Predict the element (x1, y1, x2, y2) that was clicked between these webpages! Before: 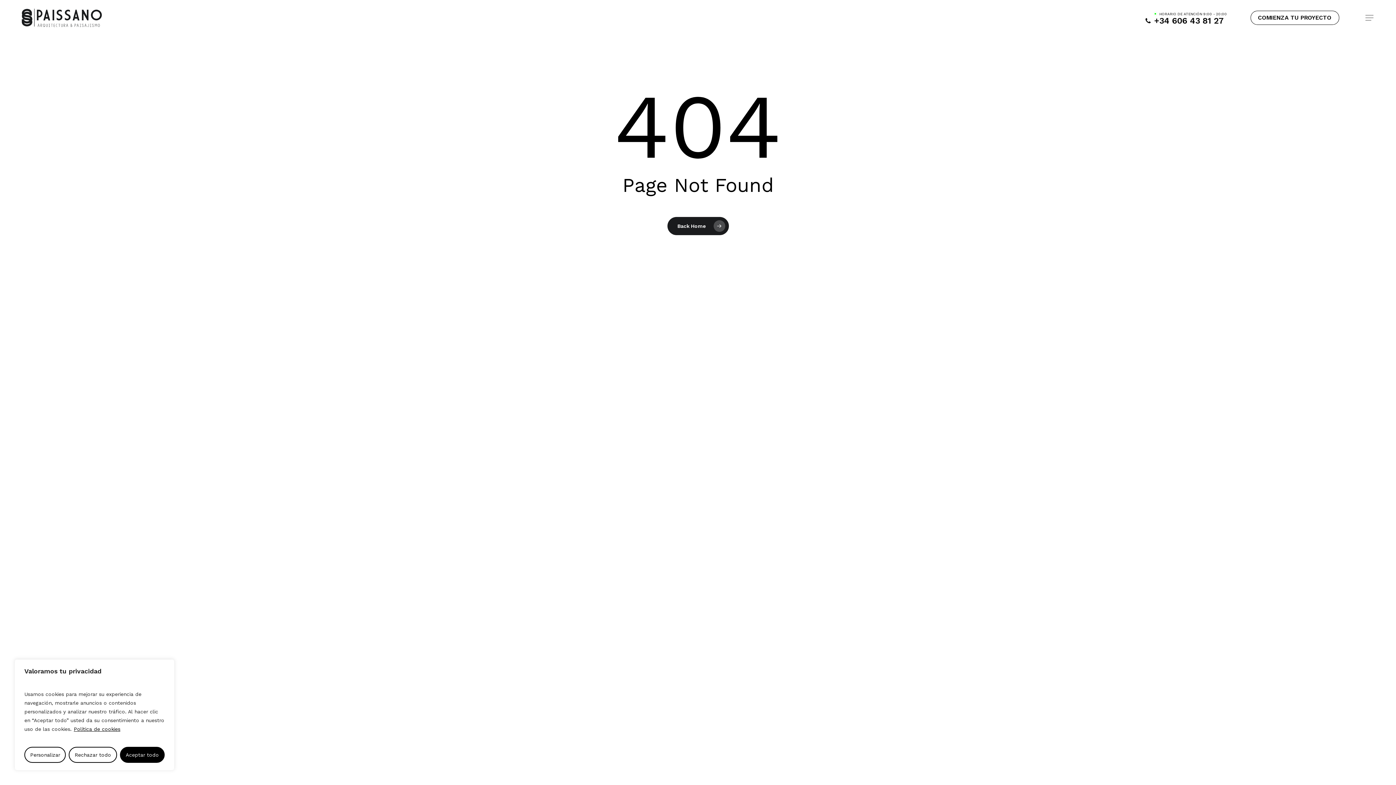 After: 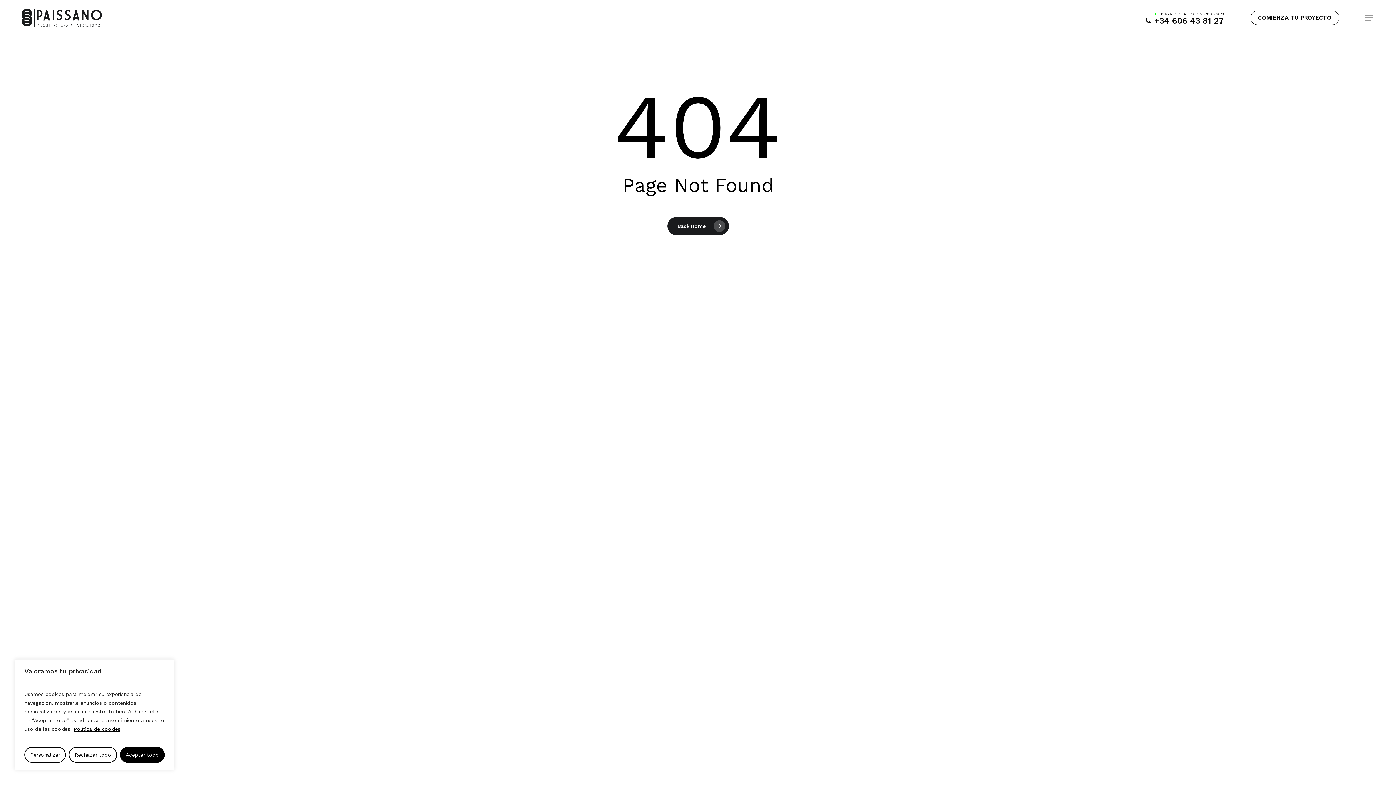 Action: bbox: (73, 726, 120, 732) label: [cky_readmore_text]